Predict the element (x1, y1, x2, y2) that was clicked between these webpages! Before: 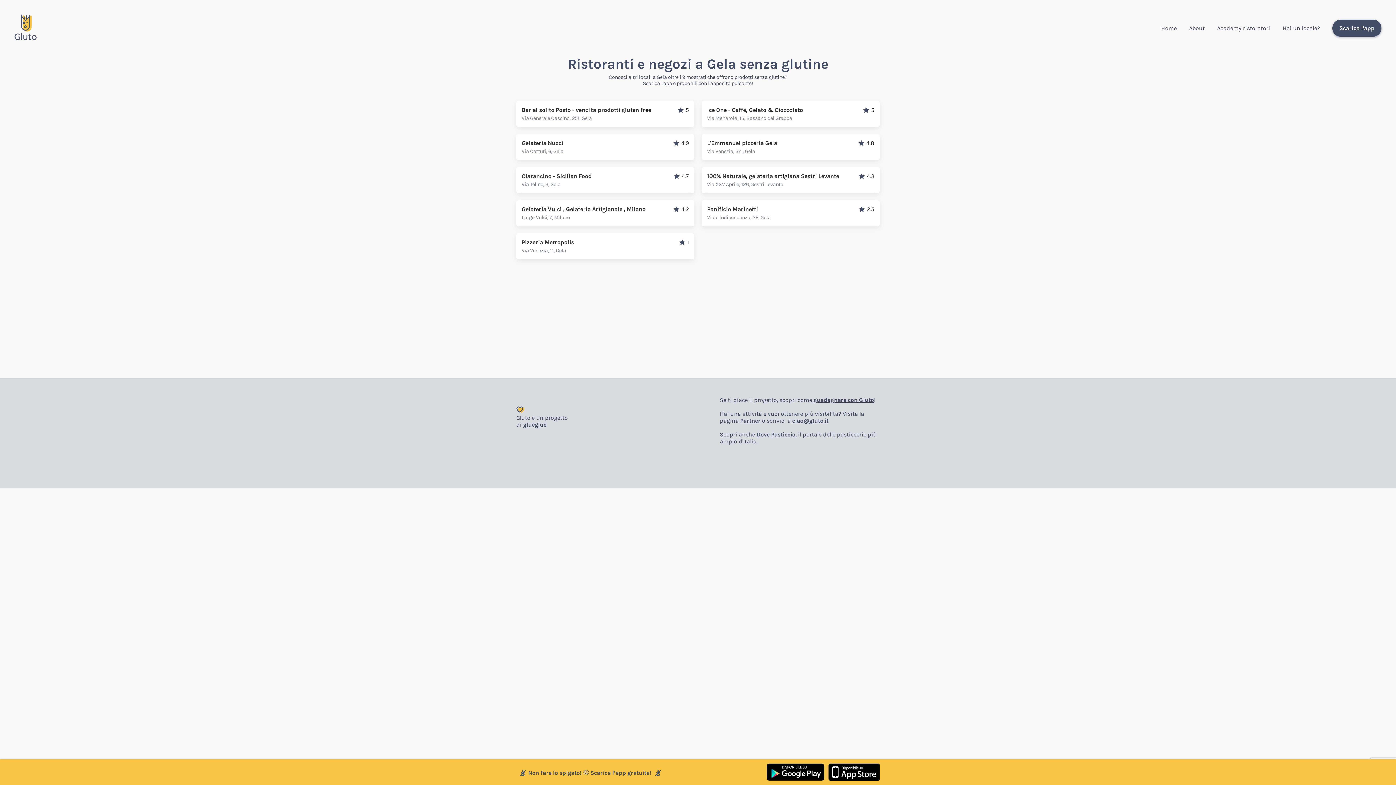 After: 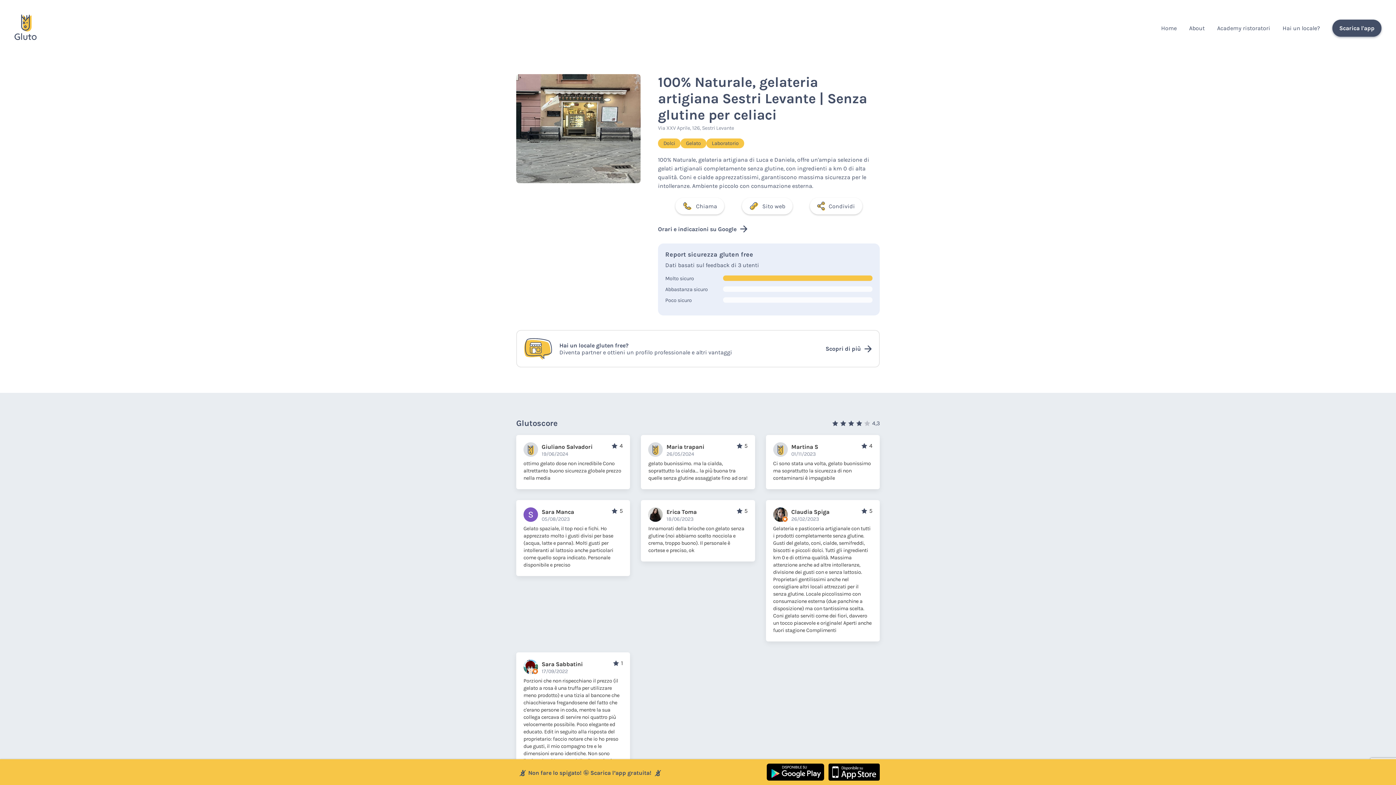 Action: bbox: (701, 167, 880, 193) label: 100% Naturale, gelateria artigiana Sestri Levante
4.3
Via XXV Aprile, 126, Sestri Levante